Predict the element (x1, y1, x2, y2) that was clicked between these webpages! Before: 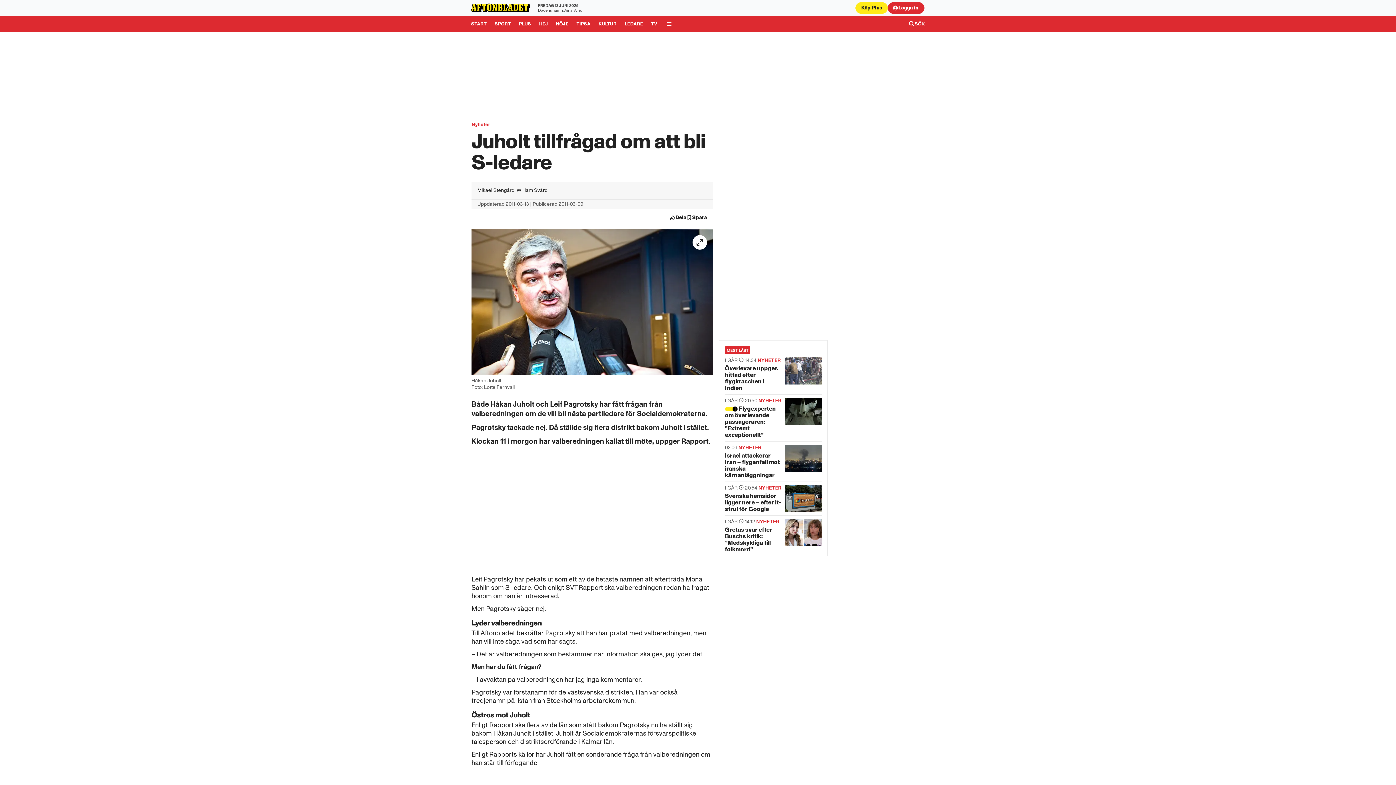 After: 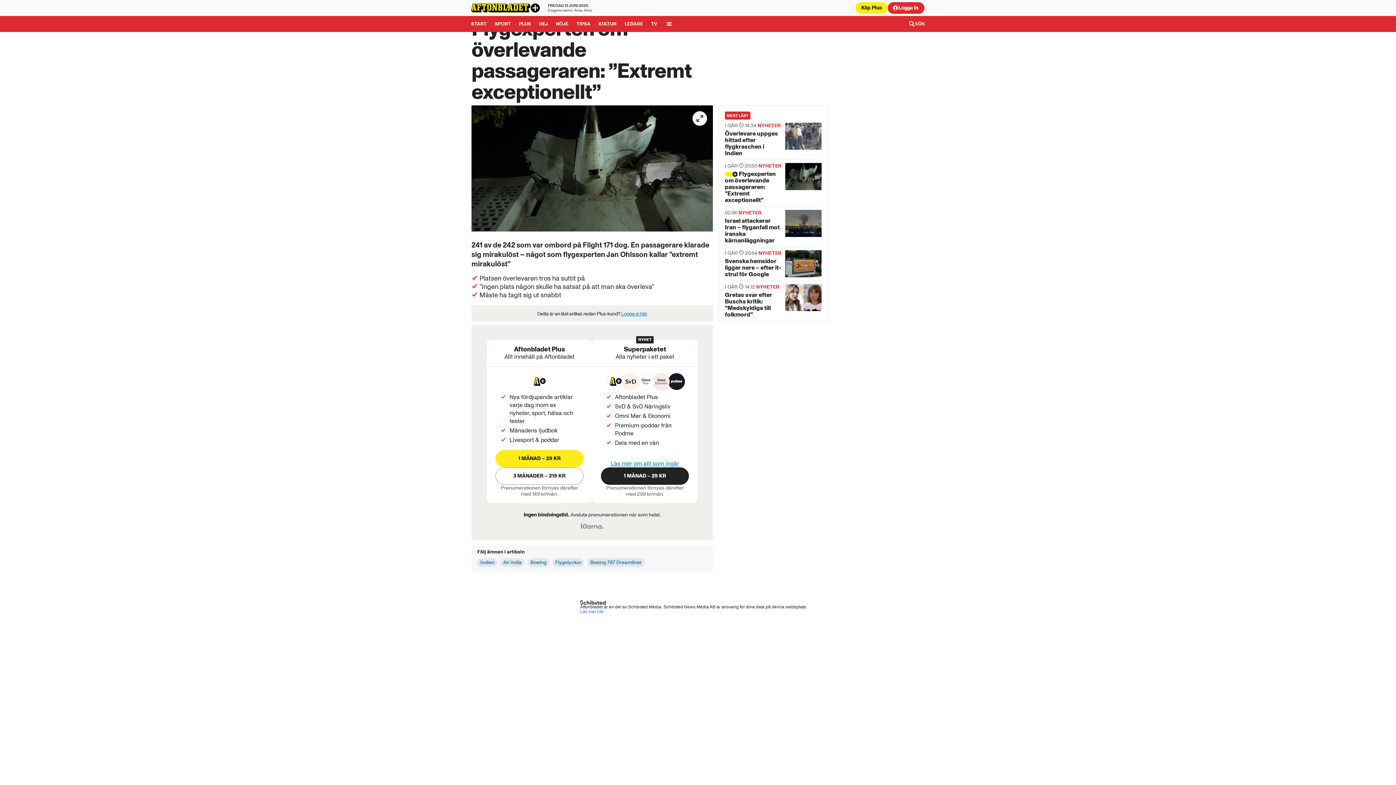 Action: label: PLUS Flygexperten om överlevande passageraren: ”Extremt exceptionellt” bbox: (725, 394, 821, 441)